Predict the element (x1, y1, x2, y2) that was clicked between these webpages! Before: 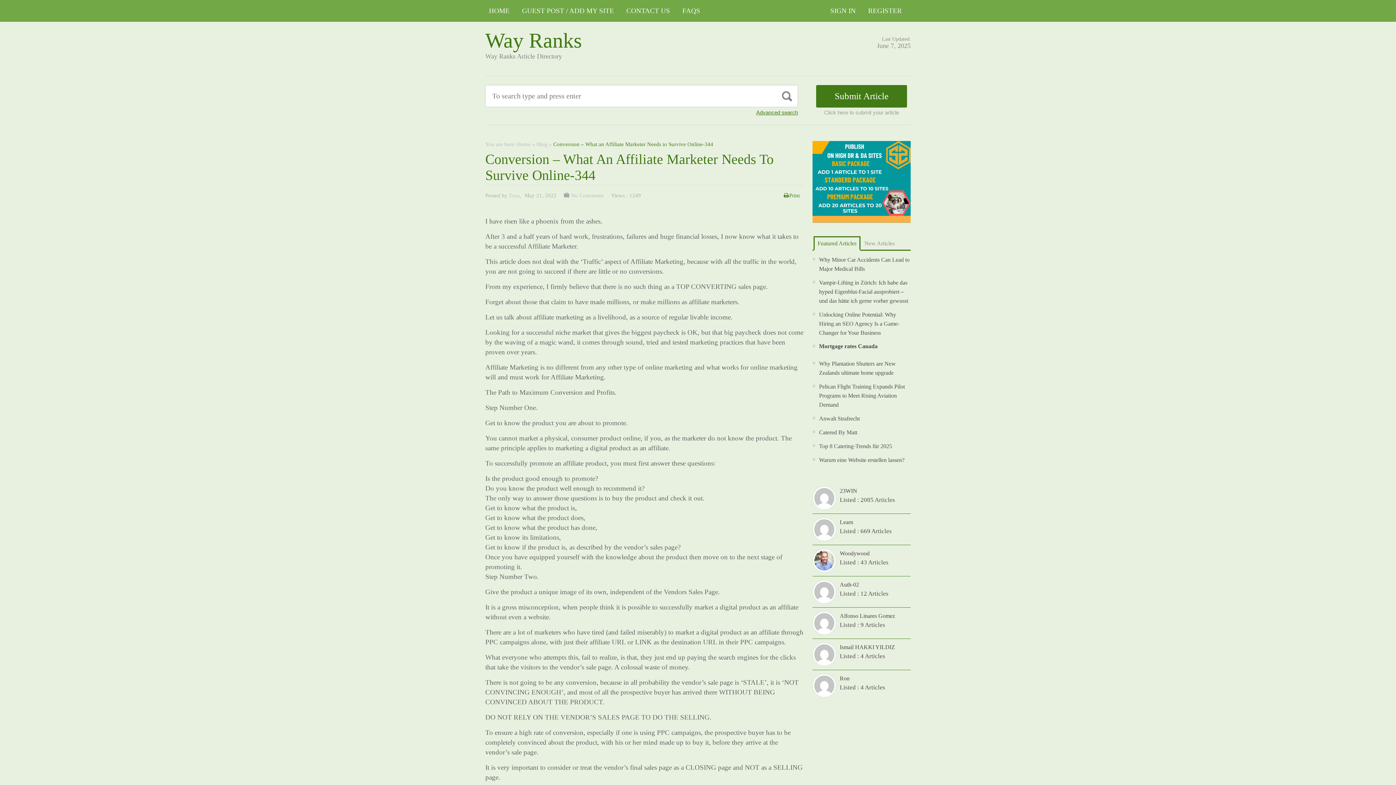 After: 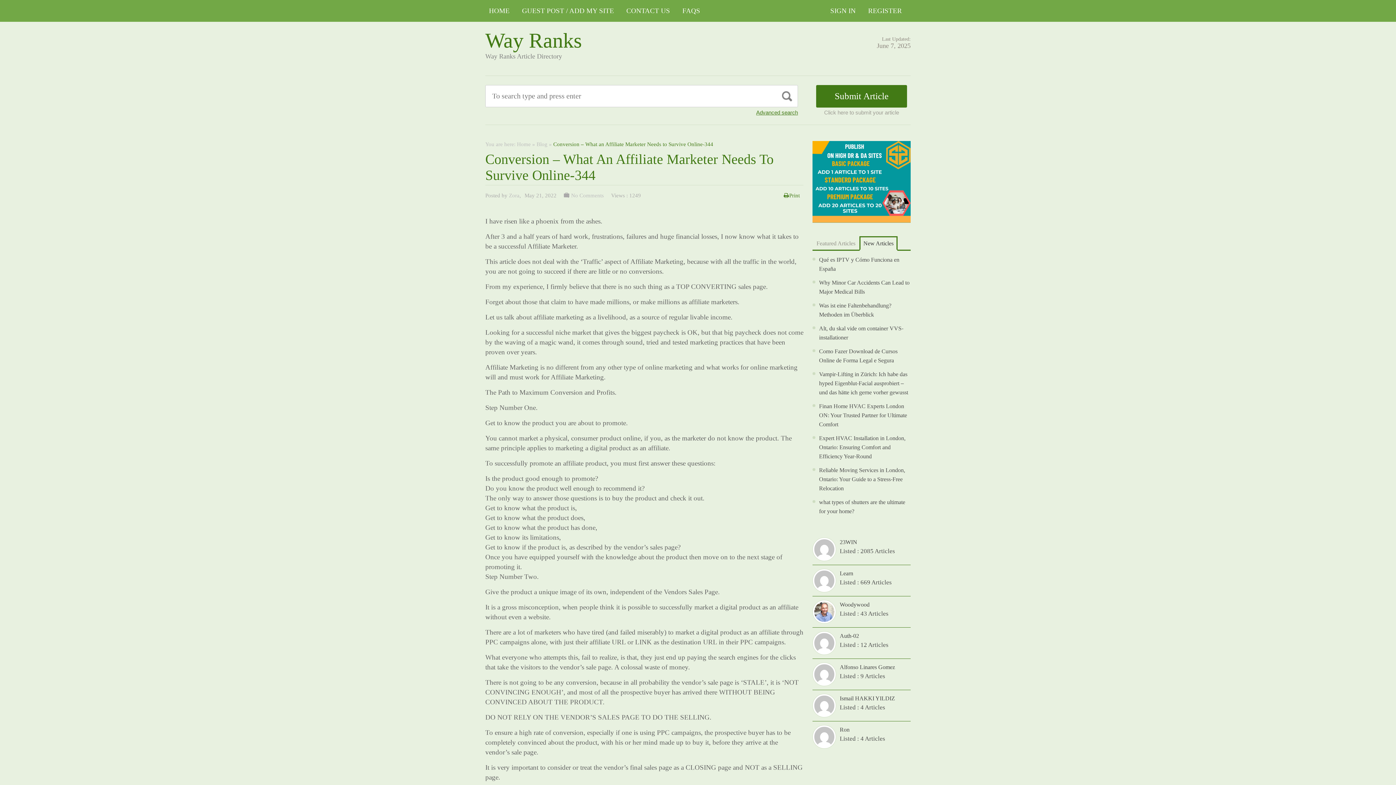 Action: label: New Articles bbox: (861, 237, 897, 249)